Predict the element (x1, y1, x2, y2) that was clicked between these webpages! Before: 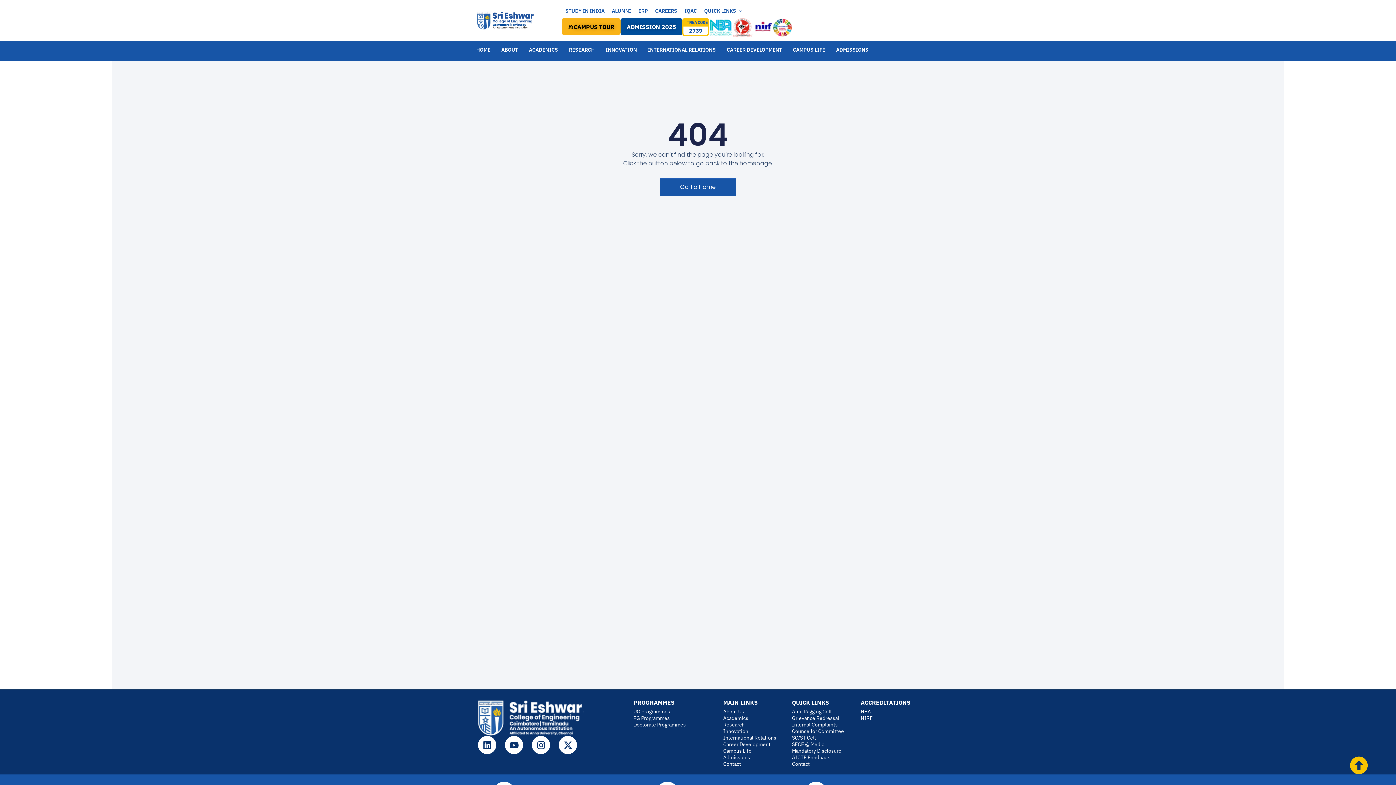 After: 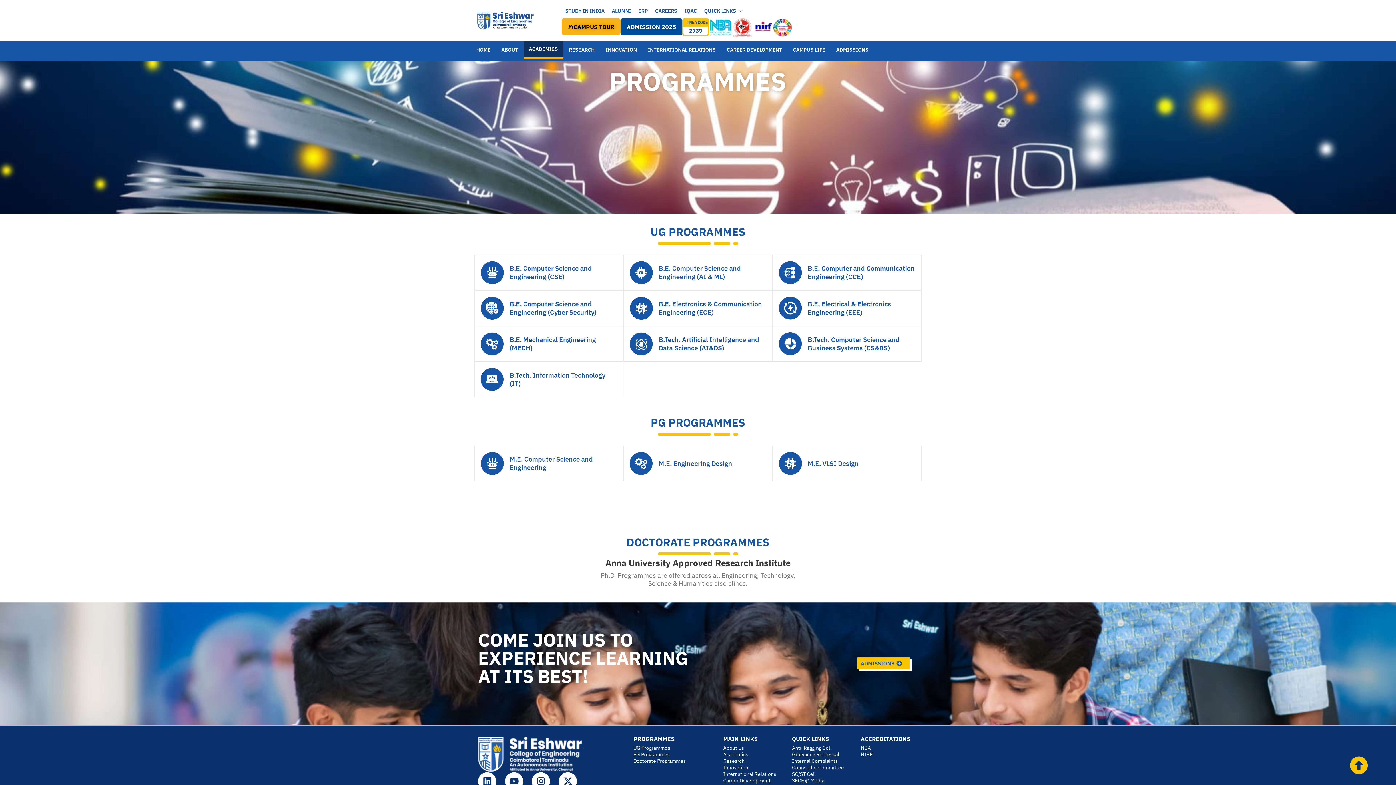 Action: bbox: (633, 715, 670, 721) label: PG Programmes